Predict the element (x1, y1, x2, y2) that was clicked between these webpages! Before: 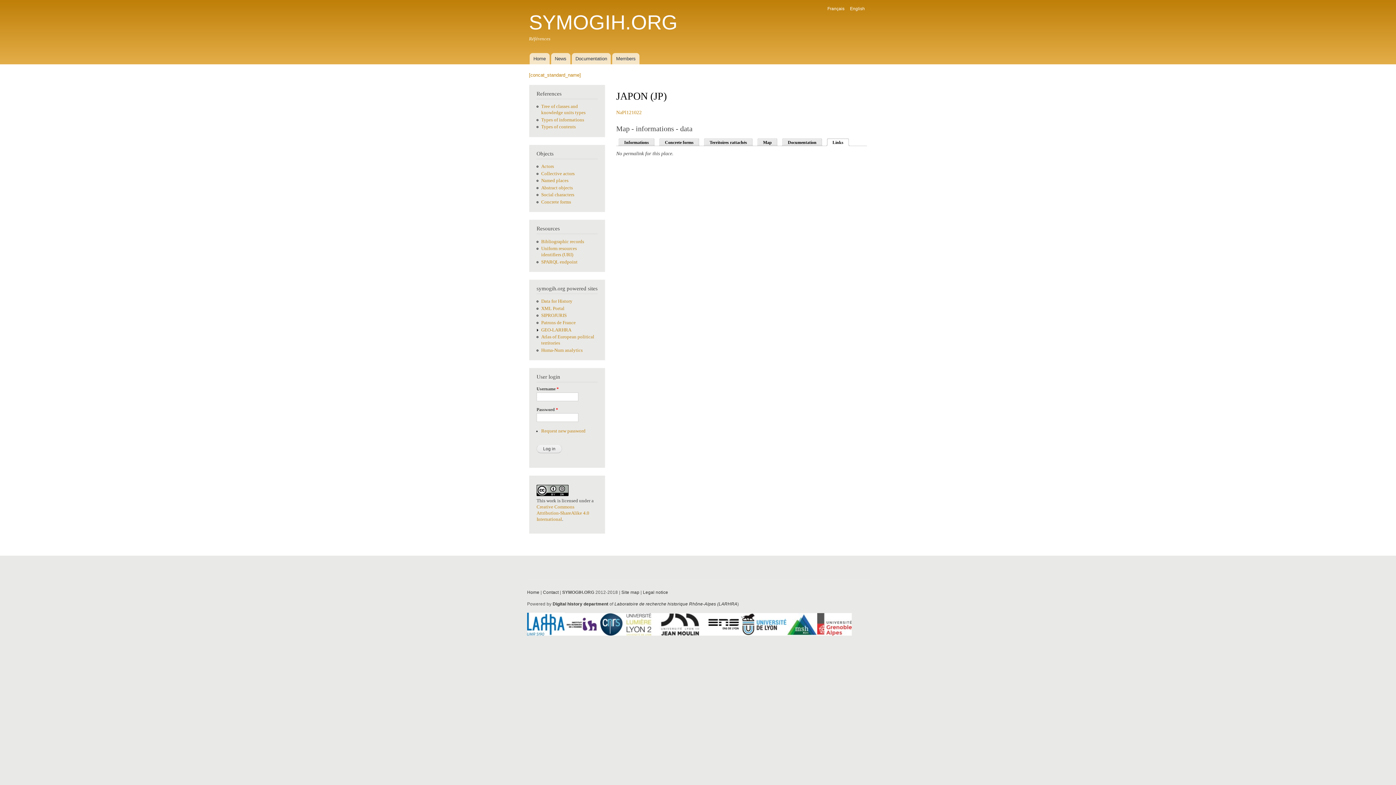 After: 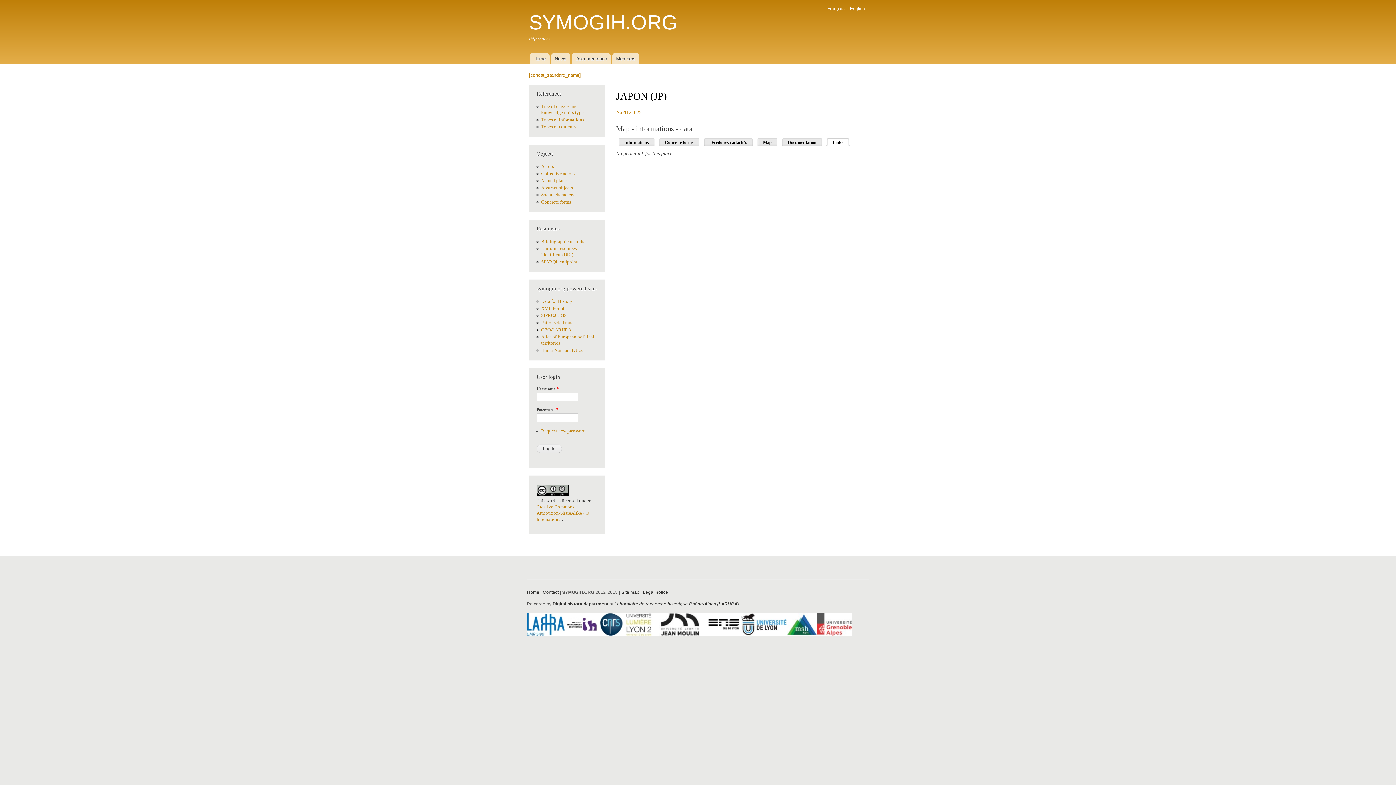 Action: bbox: (850, 6, 865, 11) label: English